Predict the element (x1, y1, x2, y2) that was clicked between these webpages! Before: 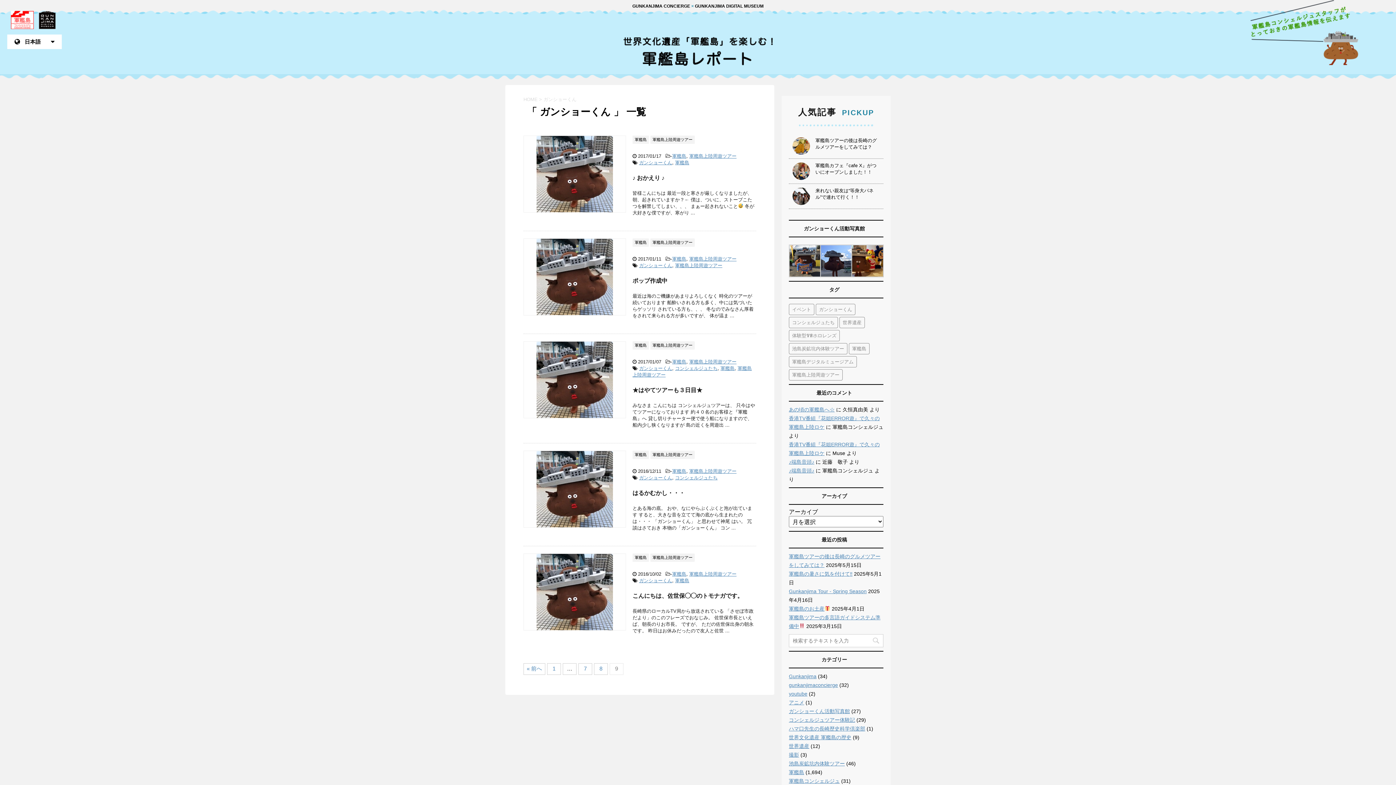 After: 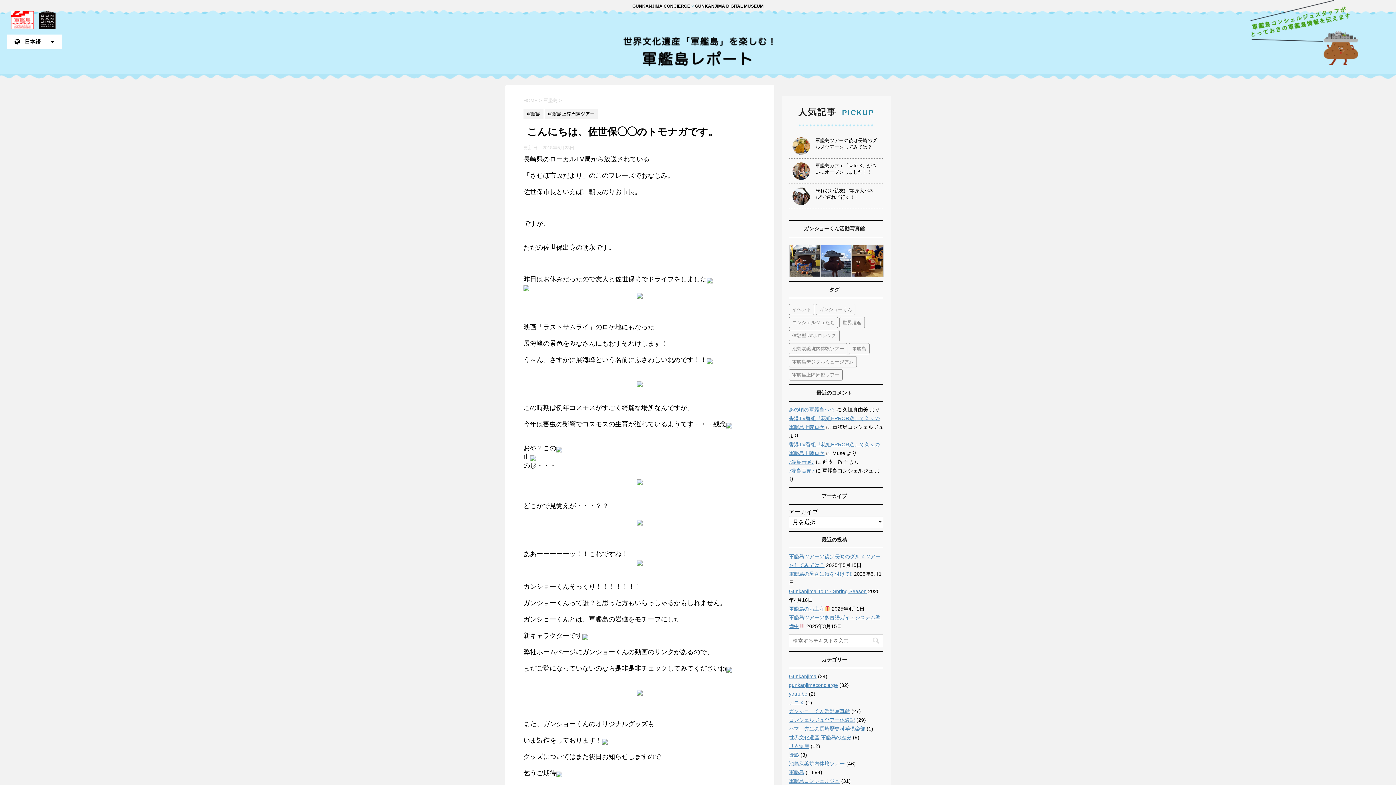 Action: bbox: (523, 553, 625, 630)